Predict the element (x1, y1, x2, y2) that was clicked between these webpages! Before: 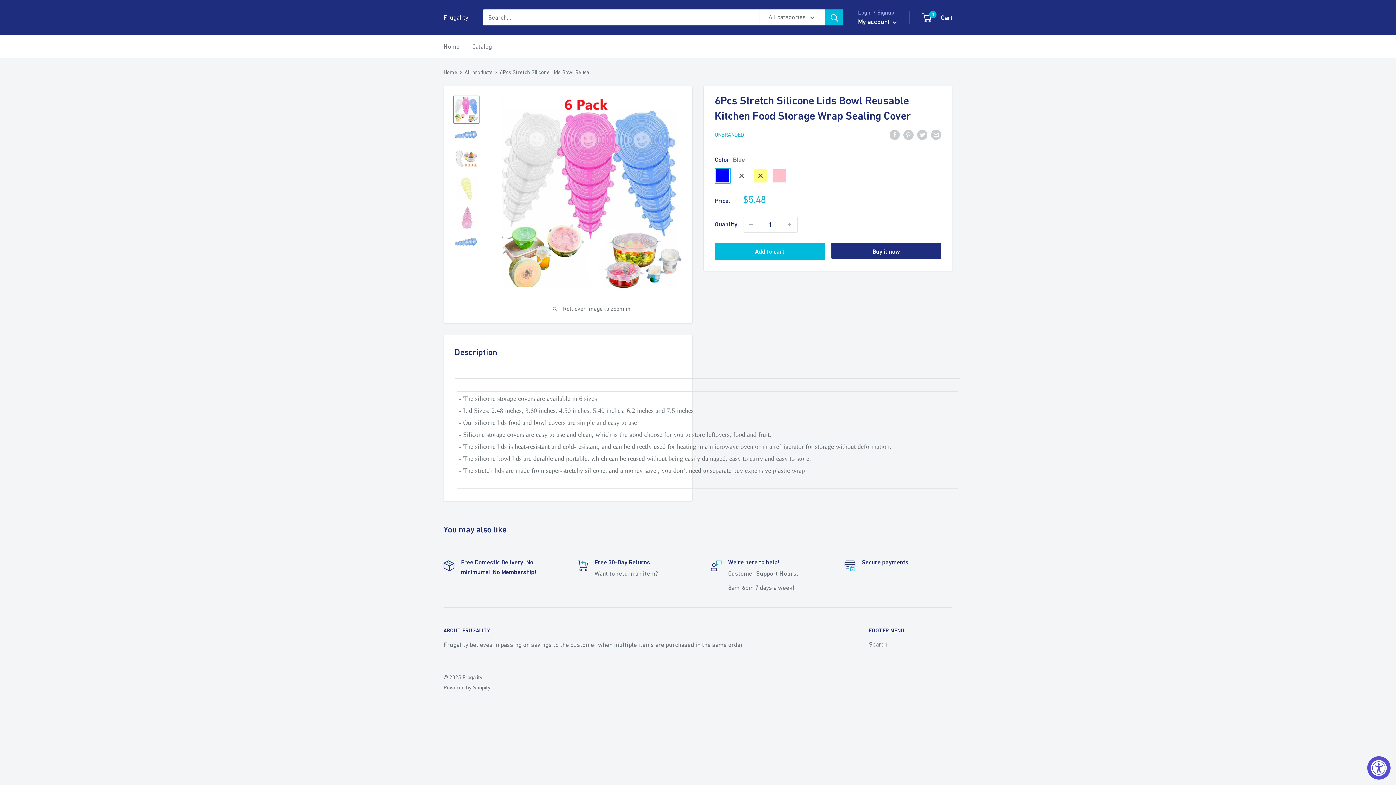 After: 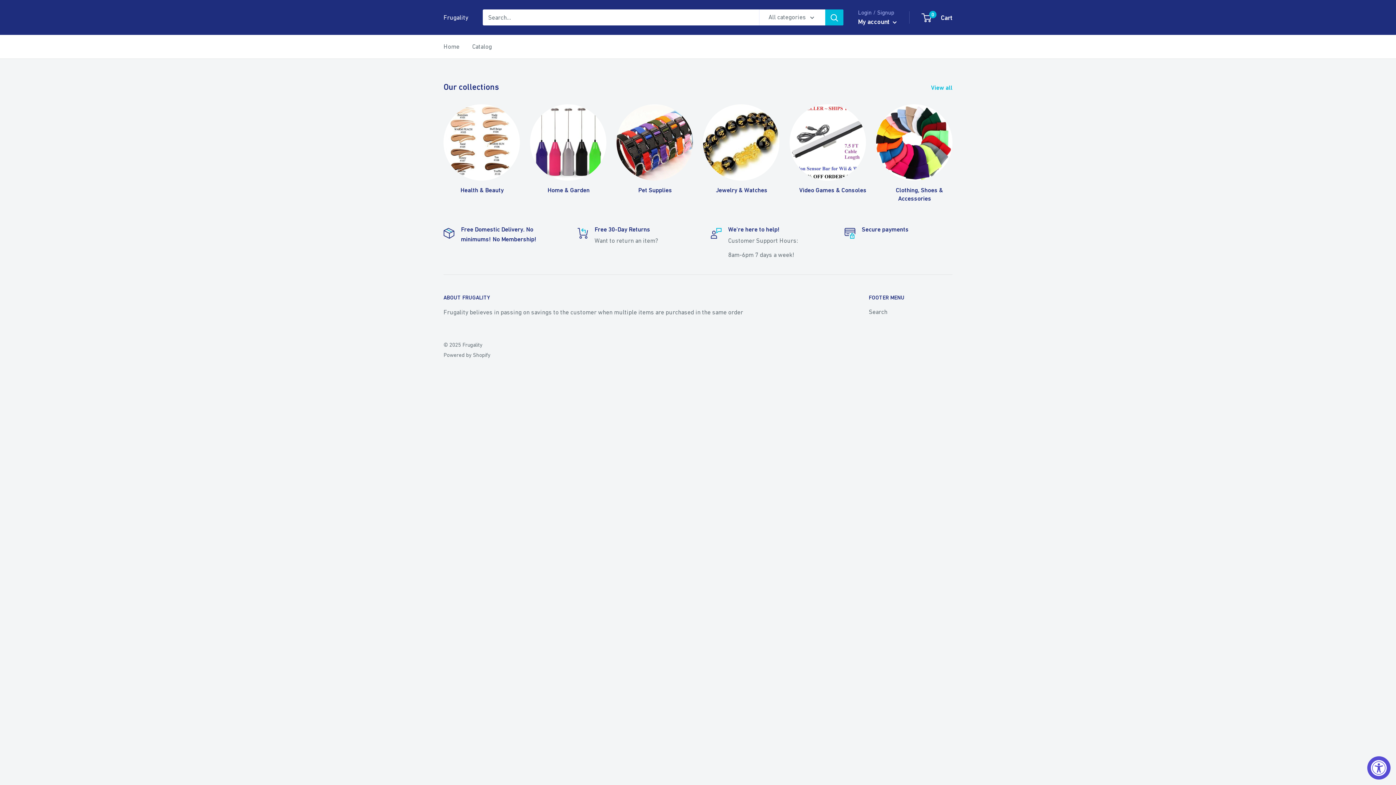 Action: bbox: (443, 69, 457, 75) label: Home